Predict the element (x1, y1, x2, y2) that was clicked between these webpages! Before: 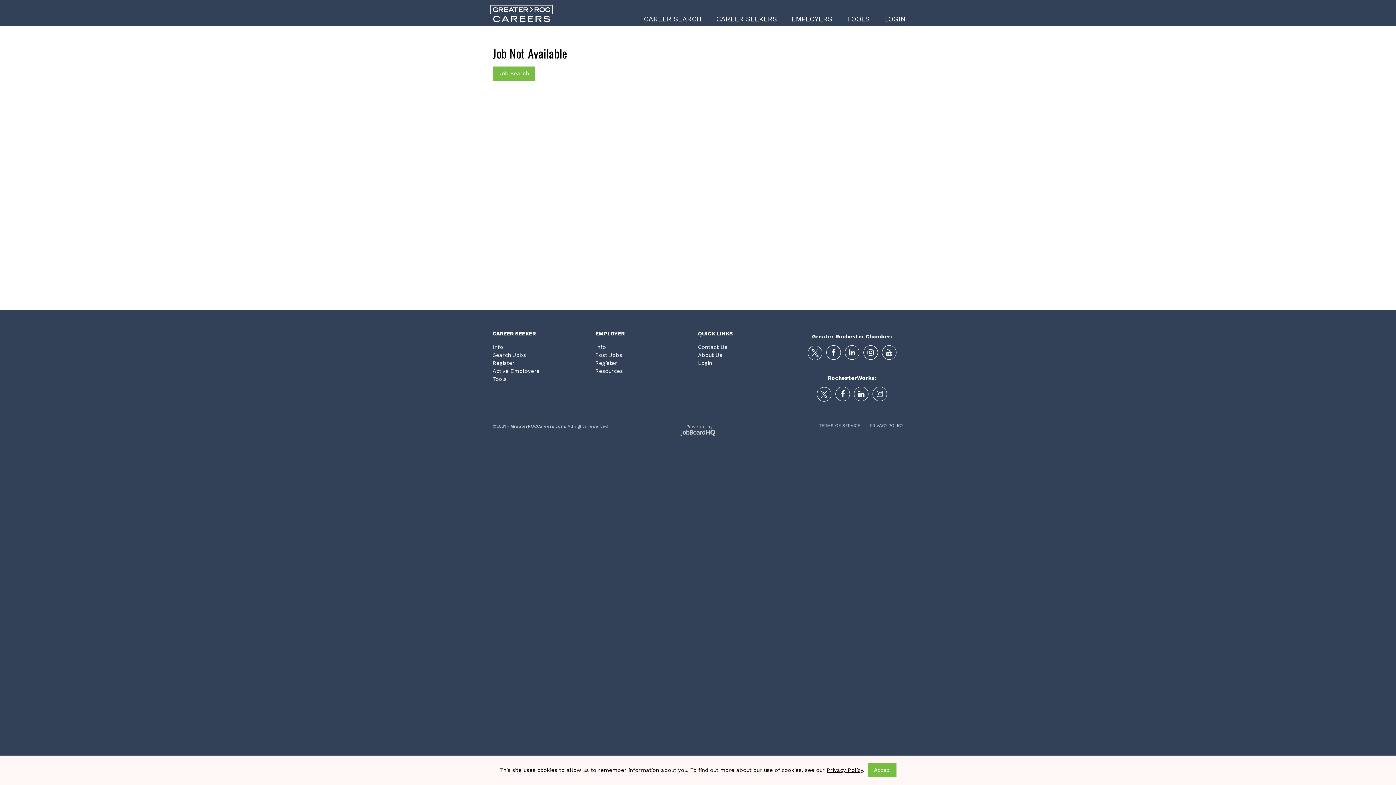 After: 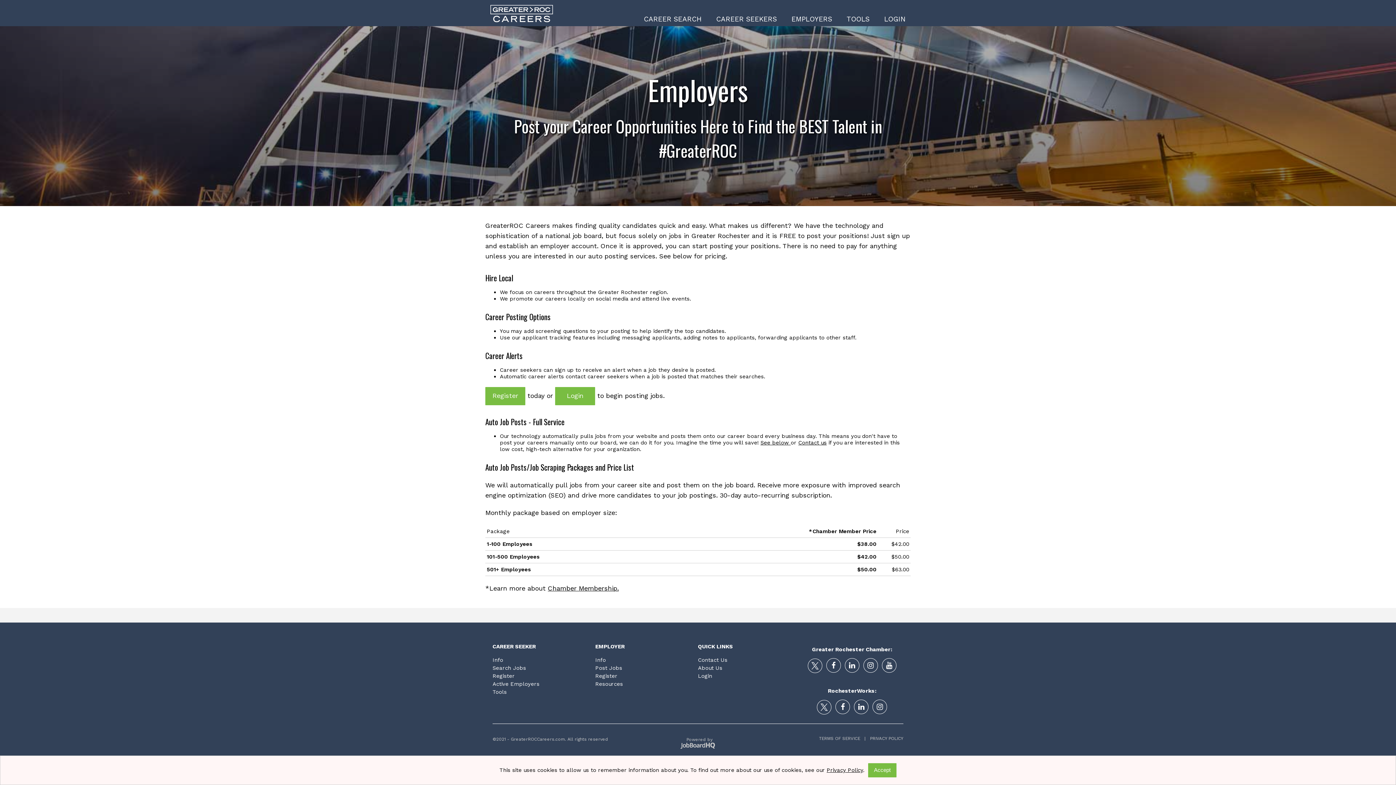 Action: label: Info bbox: (595, 344, 606, 350)